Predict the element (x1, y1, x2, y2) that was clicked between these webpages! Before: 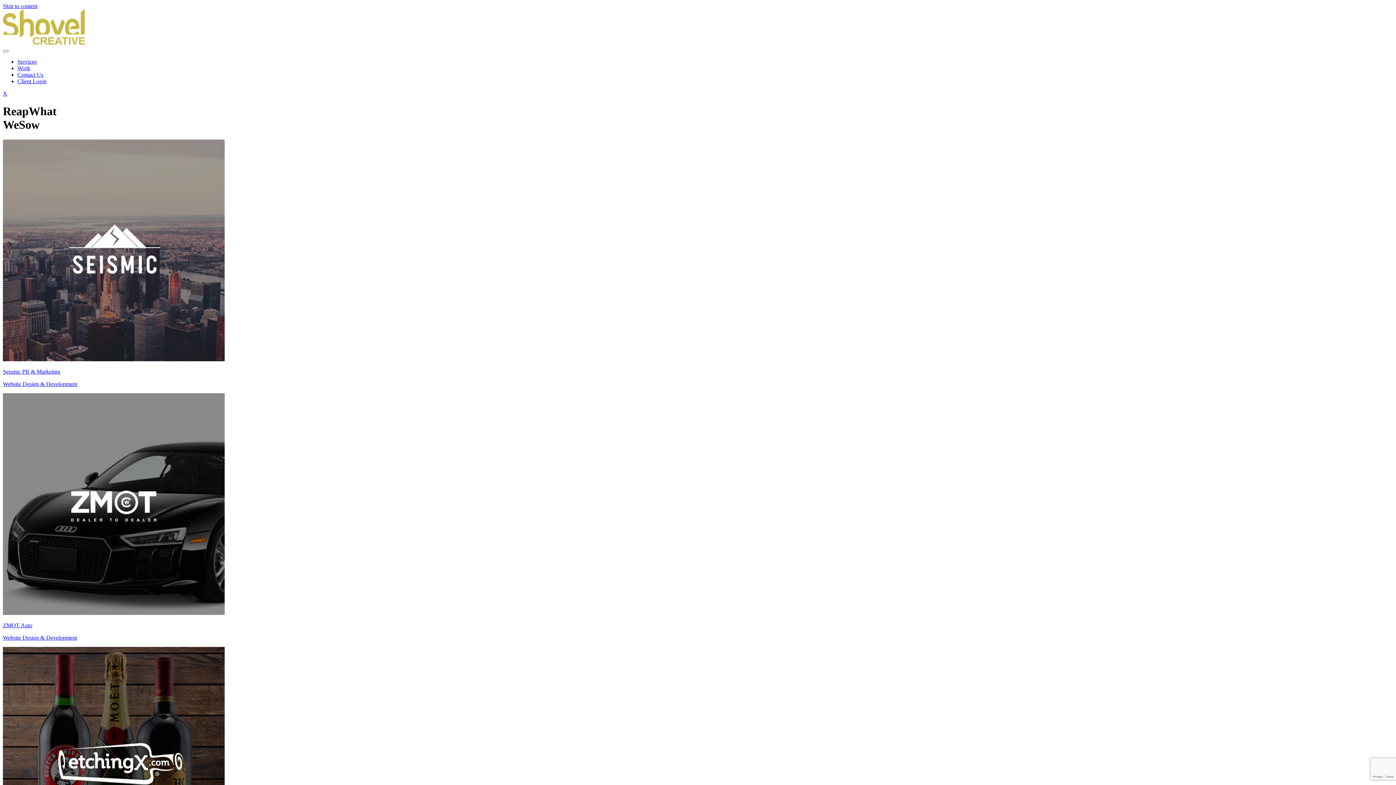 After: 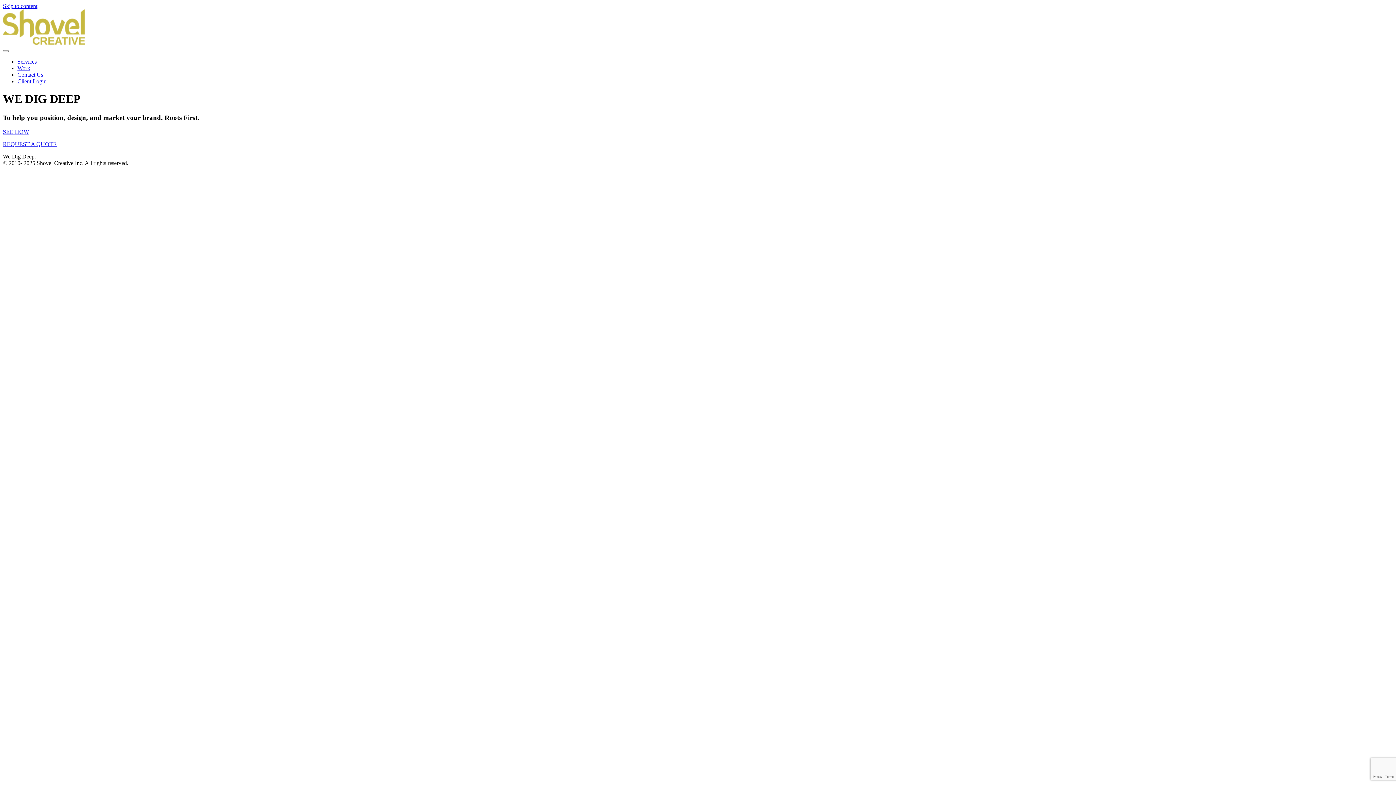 Action: bbox: (2, 39, 85, 45)